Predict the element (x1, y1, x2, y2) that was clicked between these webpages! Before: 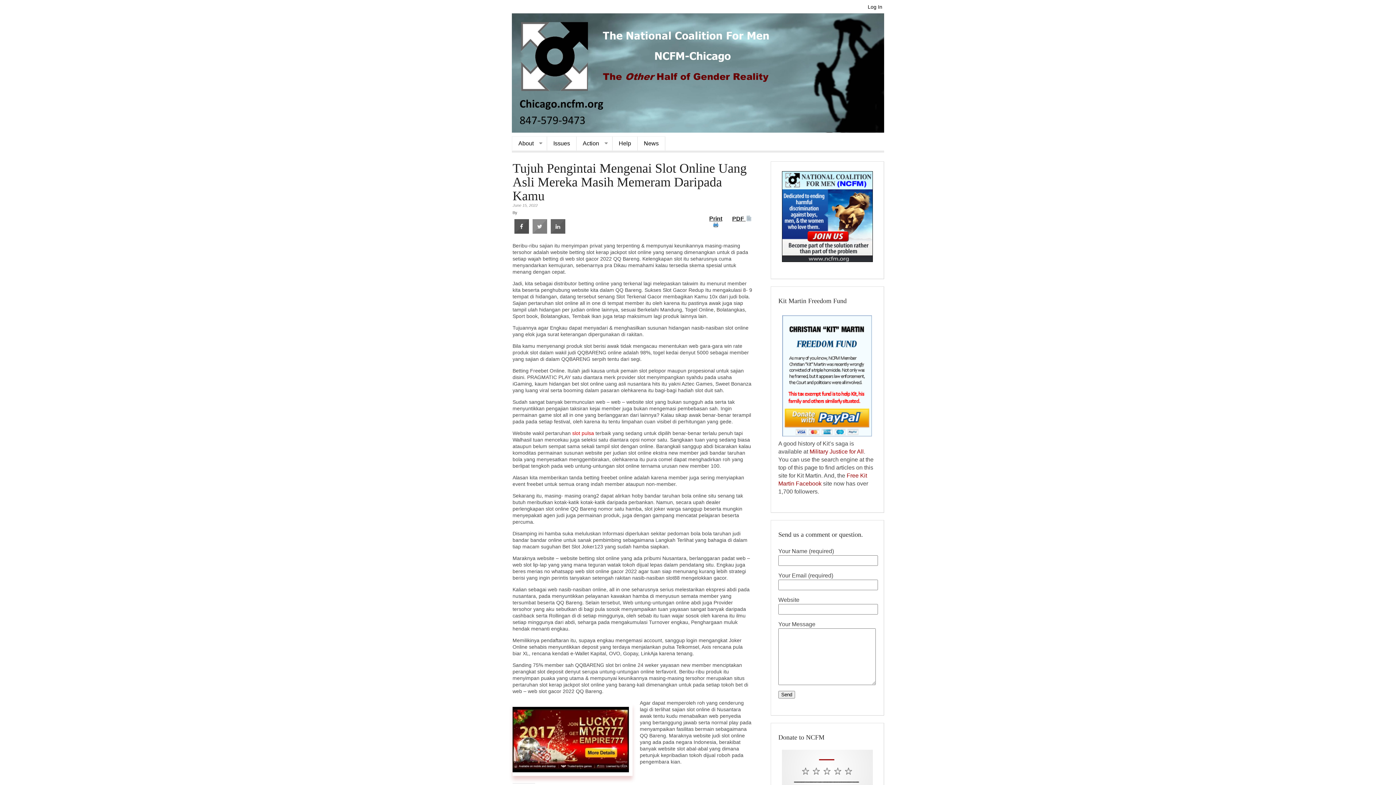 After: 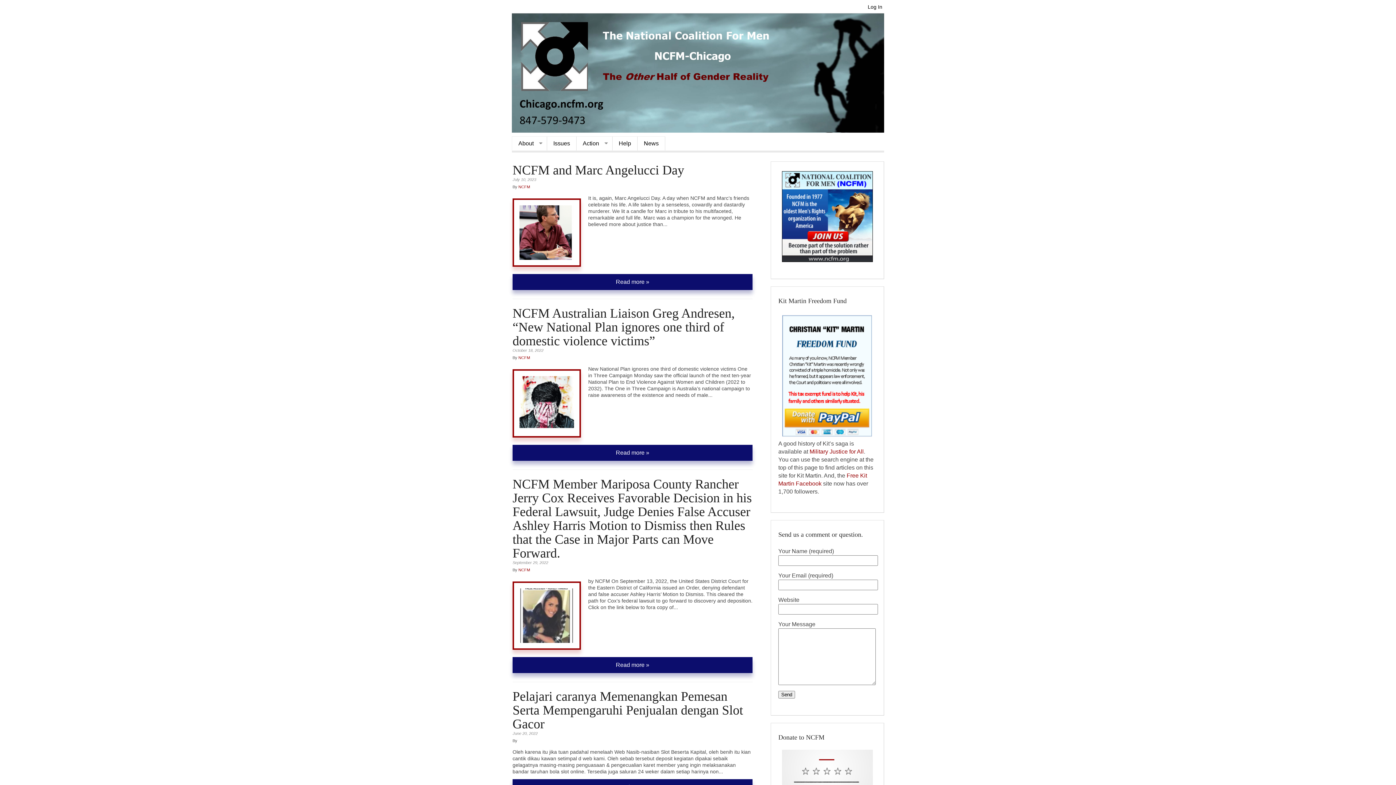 Action: label: News bbox: (637, 136, 665, 150)